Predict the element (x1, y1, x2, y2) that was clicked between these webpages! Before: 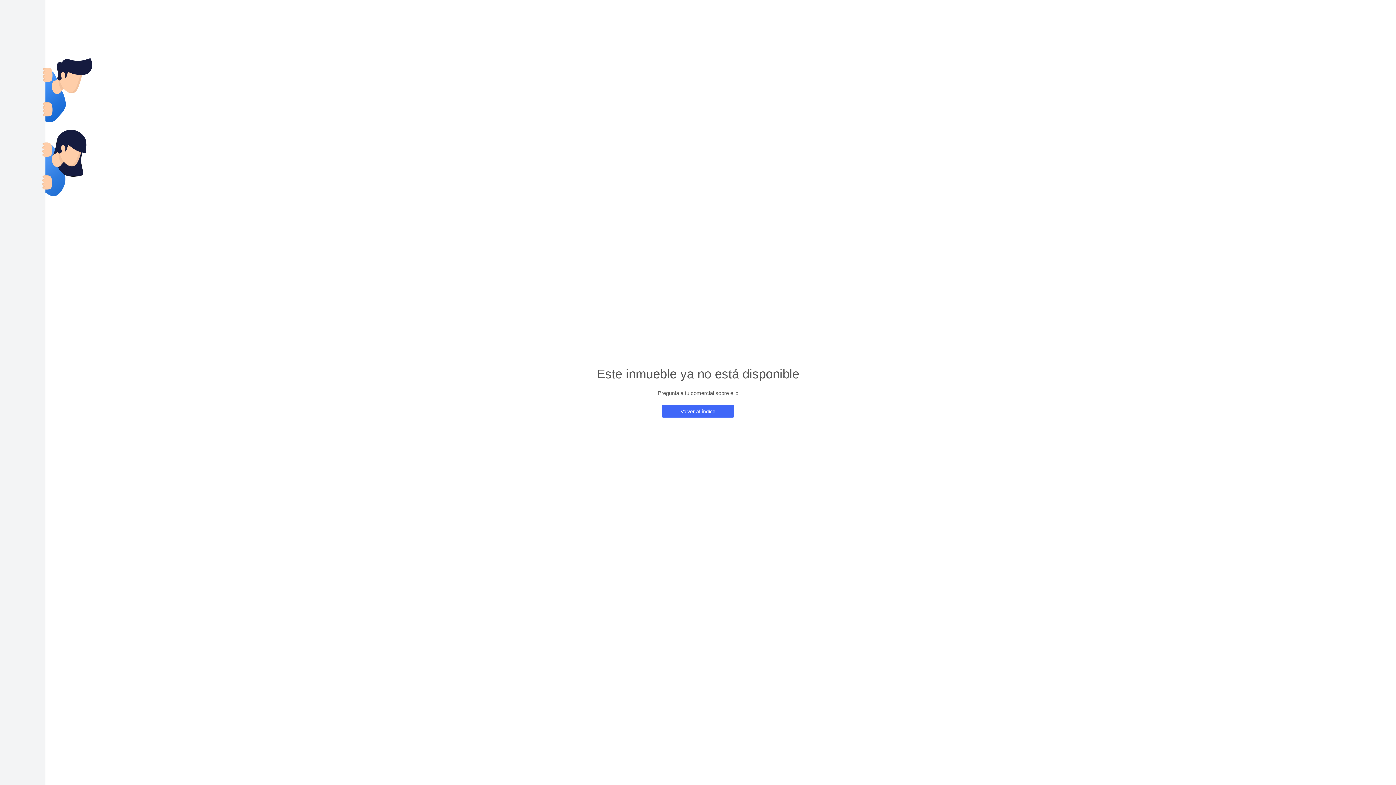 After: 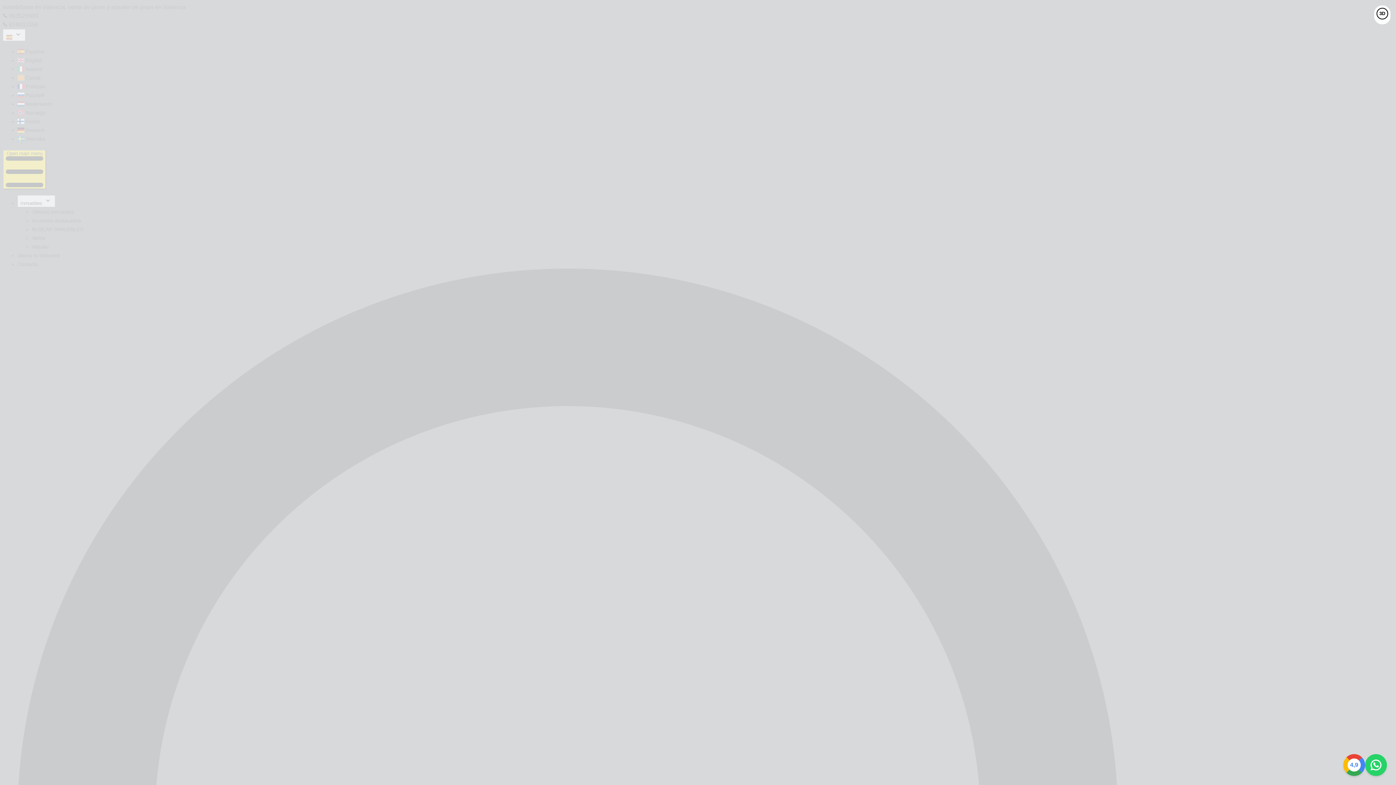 Action: bbox: (661, 405, 734, 417) label: Volver al índice